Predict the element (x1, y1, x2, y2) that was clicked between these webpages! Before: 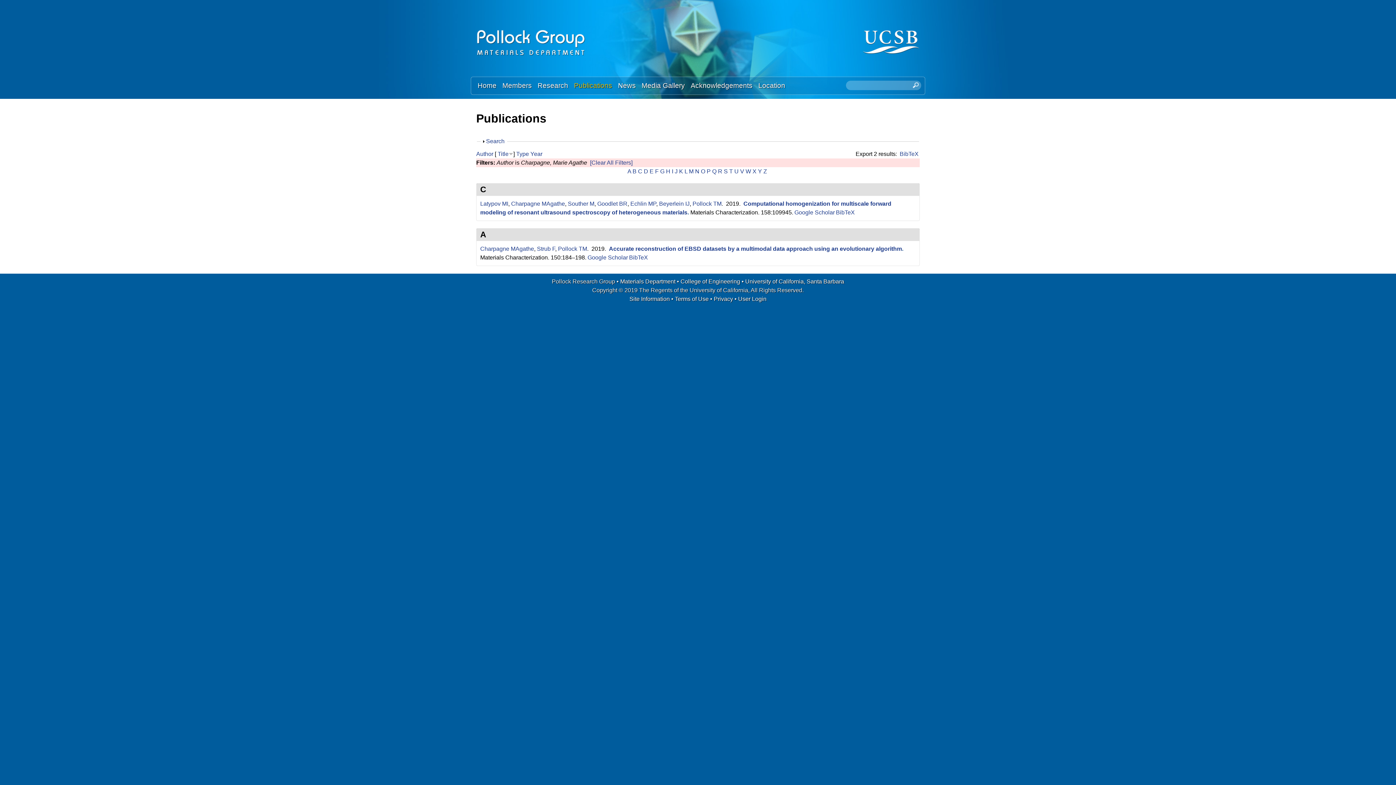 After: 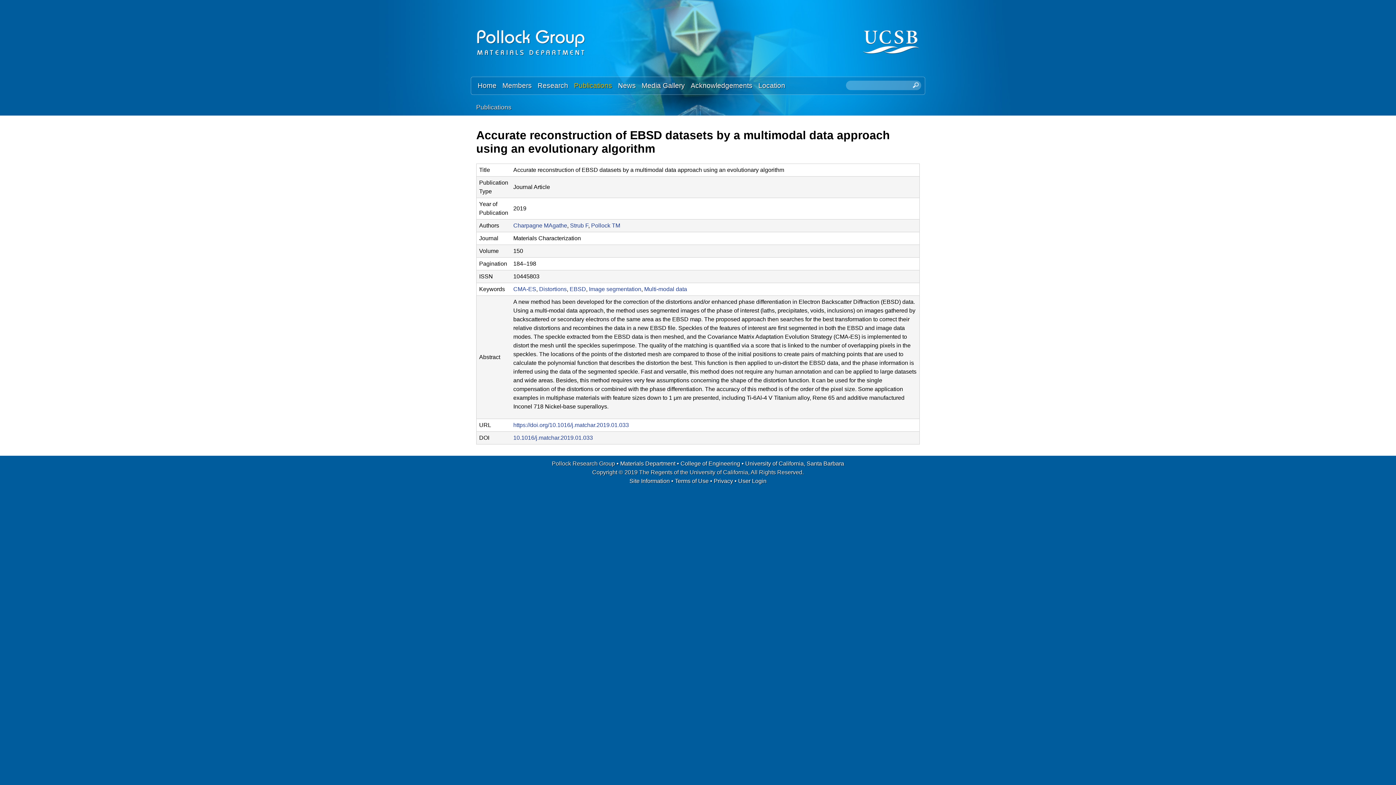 Action: bbox: (609, 245, 902, 251) label: Accurate reconstruction of EBSD datasets by a multimodal data approach using an evolutionary algorithm